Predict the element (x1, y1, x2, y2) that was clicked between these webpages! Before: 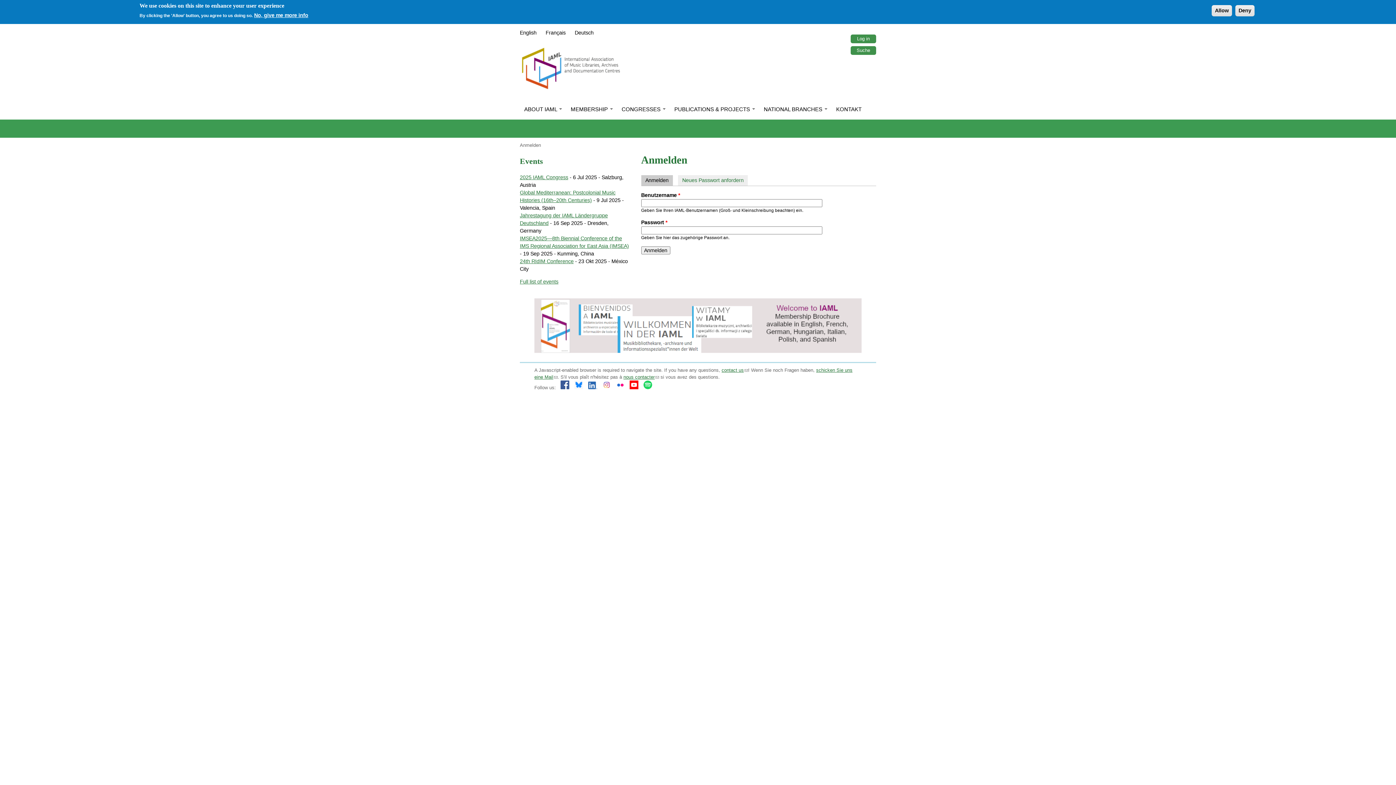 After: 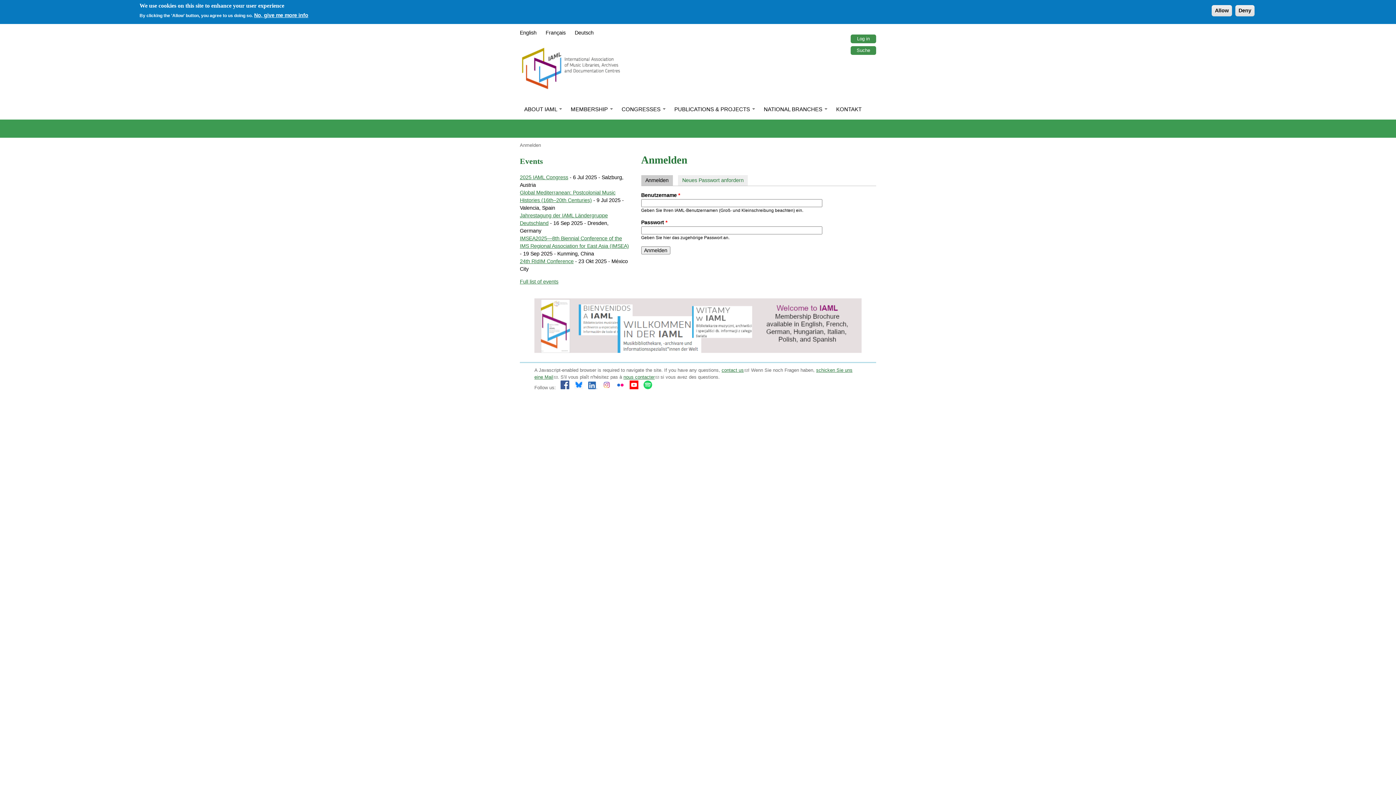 Action: bbox: (572, 385, 585, 390)